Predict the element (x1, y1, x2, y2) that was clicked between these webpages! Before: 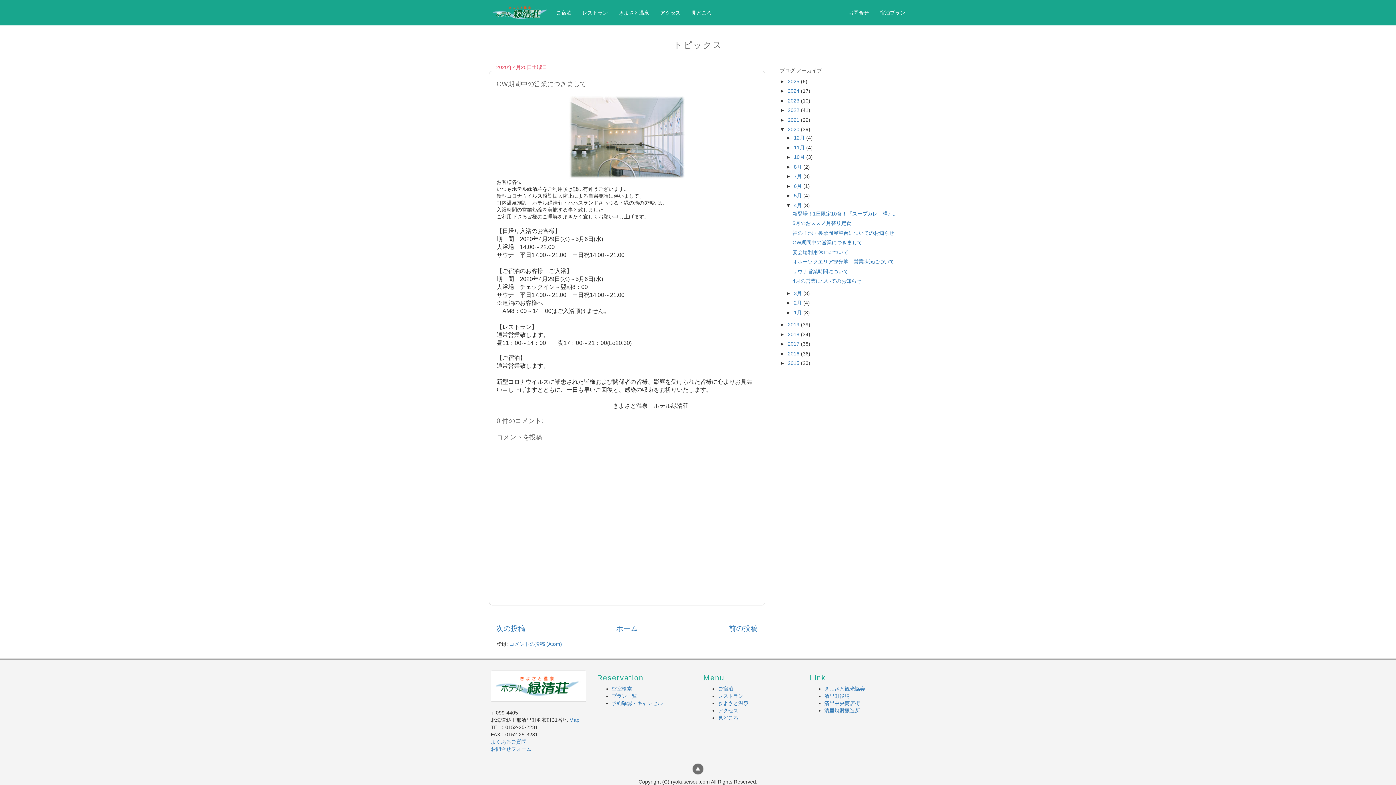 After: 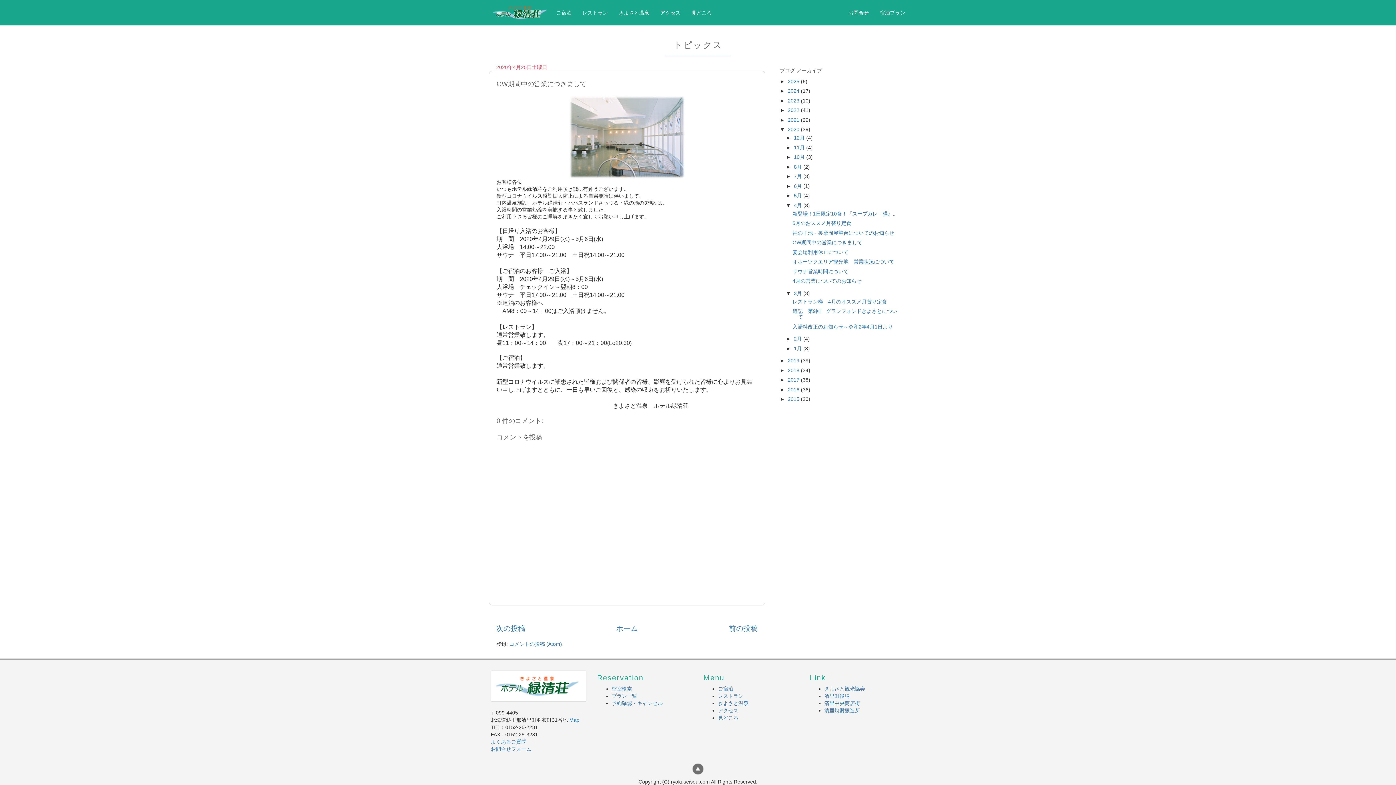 Action: label: ►   bbox: (786, 290, 794, 296)